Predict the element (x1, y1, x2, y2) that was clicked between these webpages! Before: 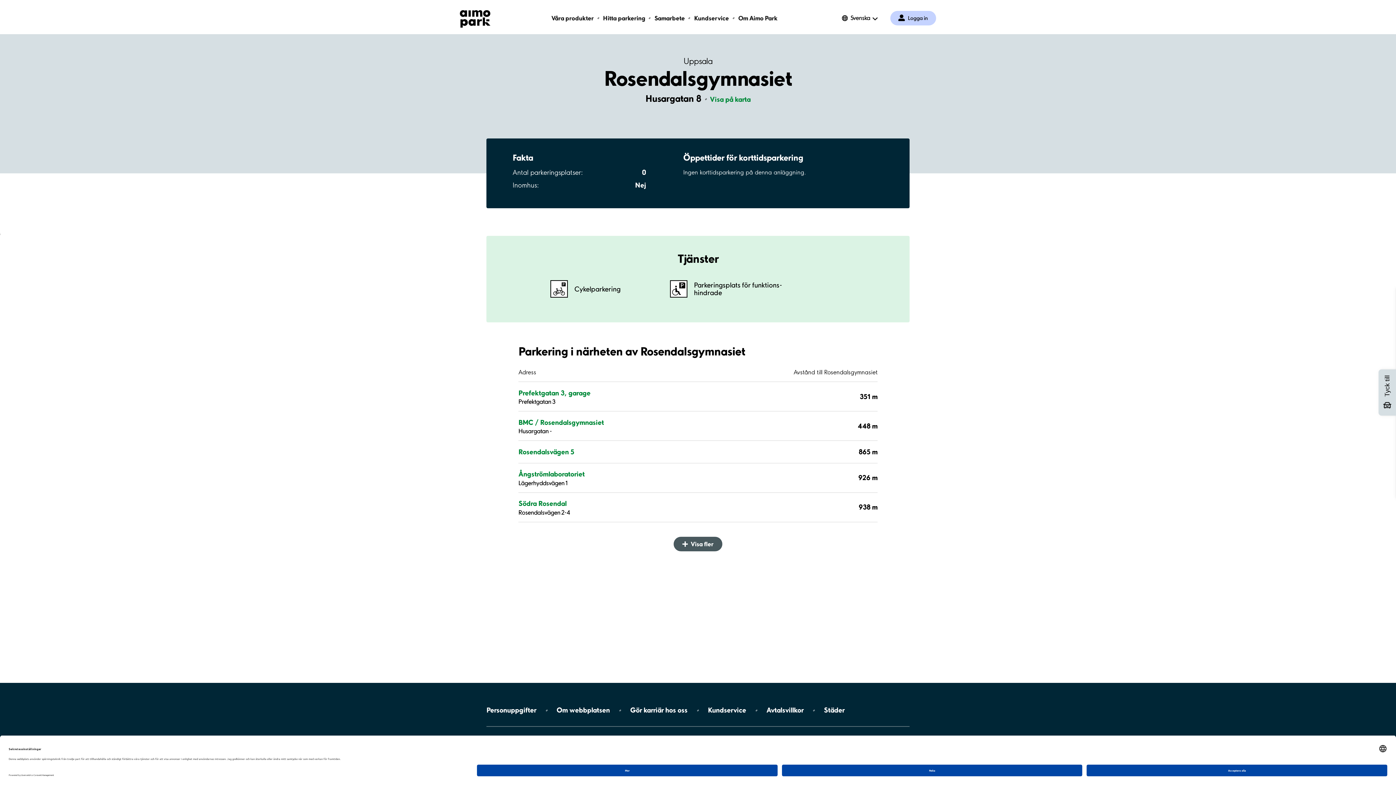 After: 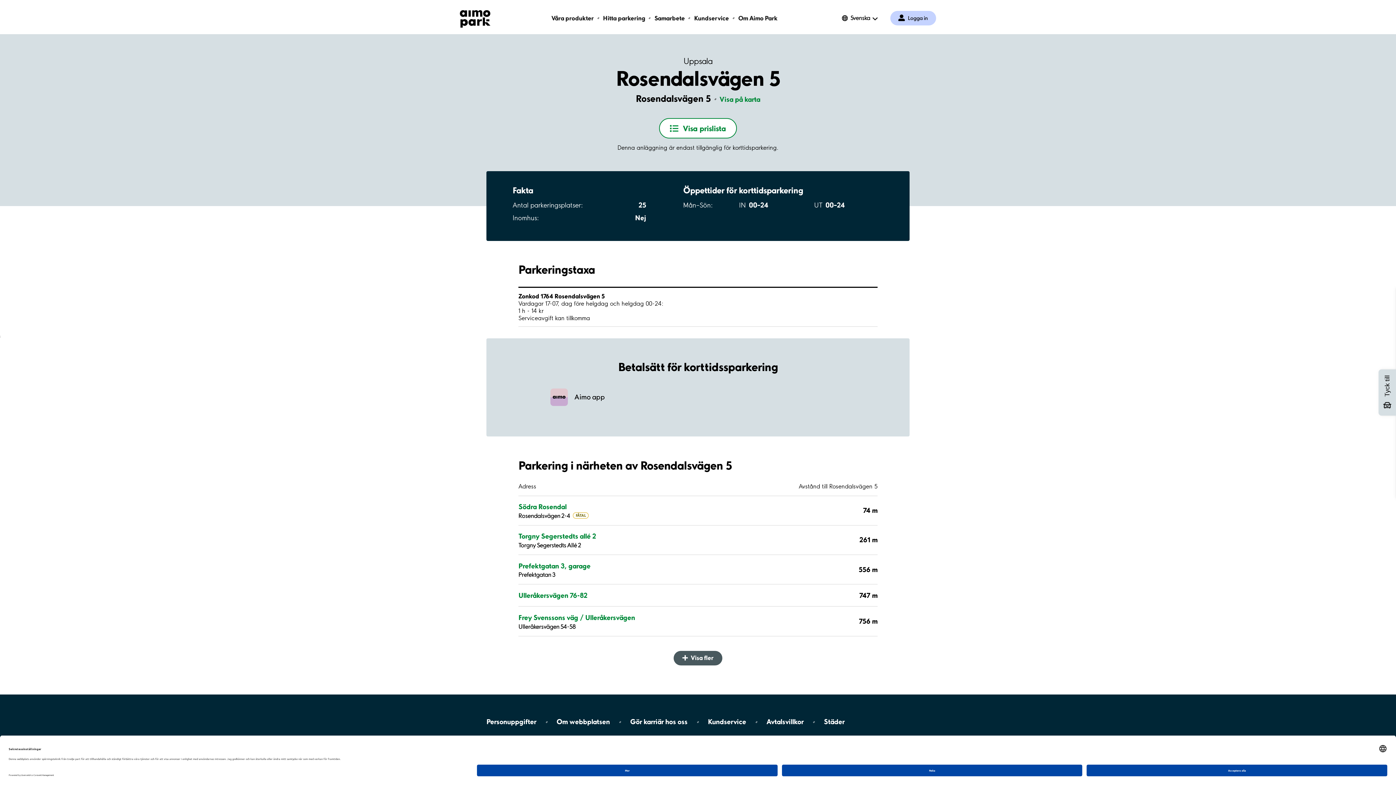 Action: label: Rosendalsvägen 5 bbox: (518, 447, 574, 457)